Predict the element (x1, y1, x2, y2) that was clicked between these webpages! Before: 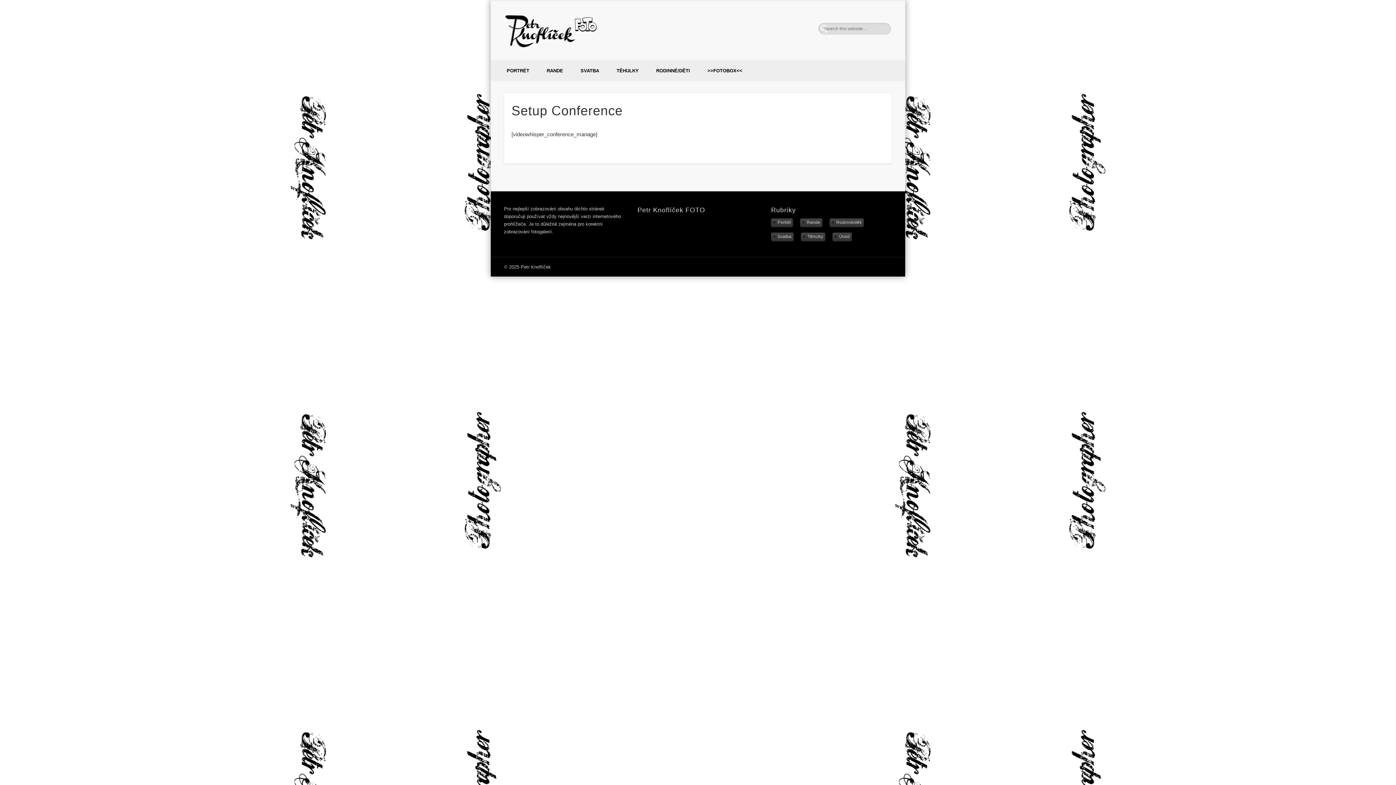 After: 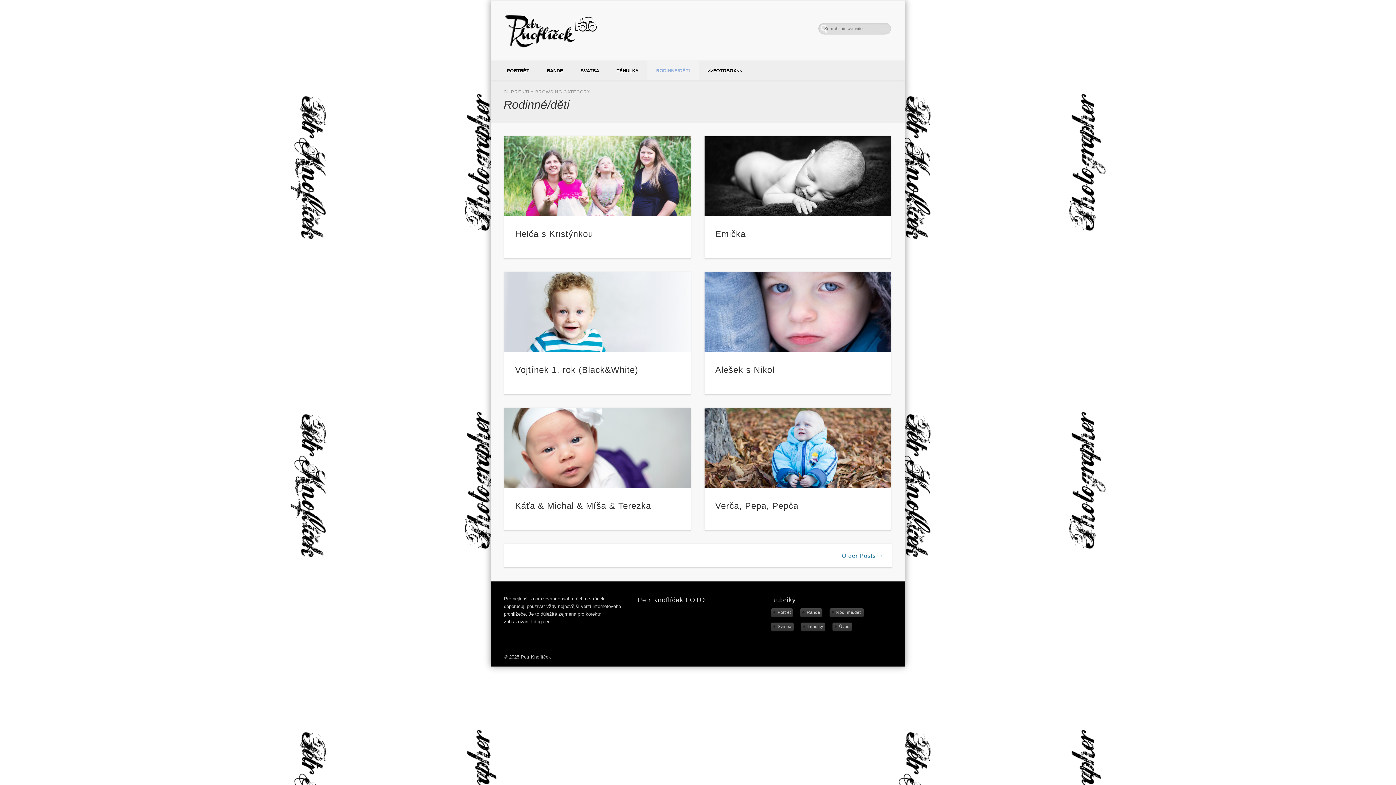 Action: label: Rodinné/děti (16 položek) bbox: (829, 218, 864, 226)